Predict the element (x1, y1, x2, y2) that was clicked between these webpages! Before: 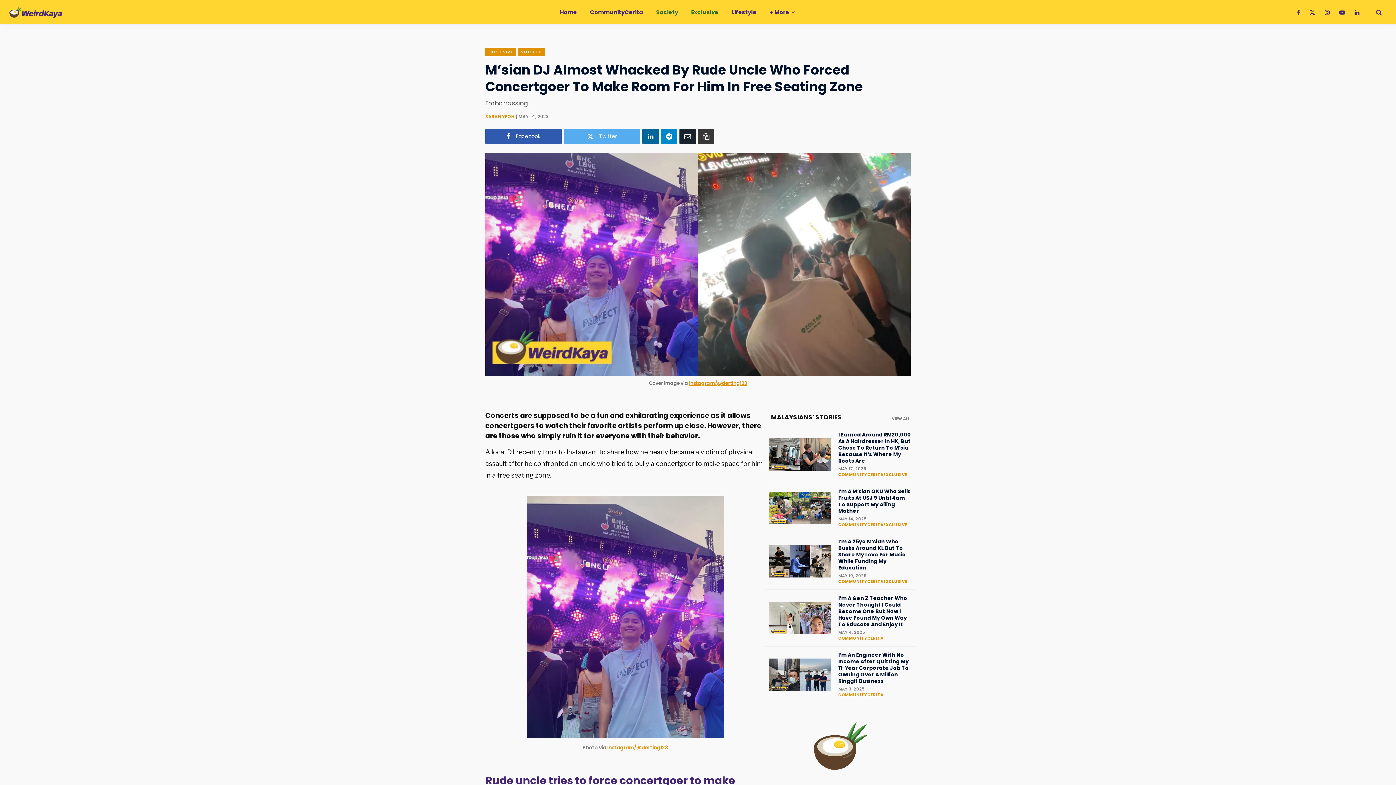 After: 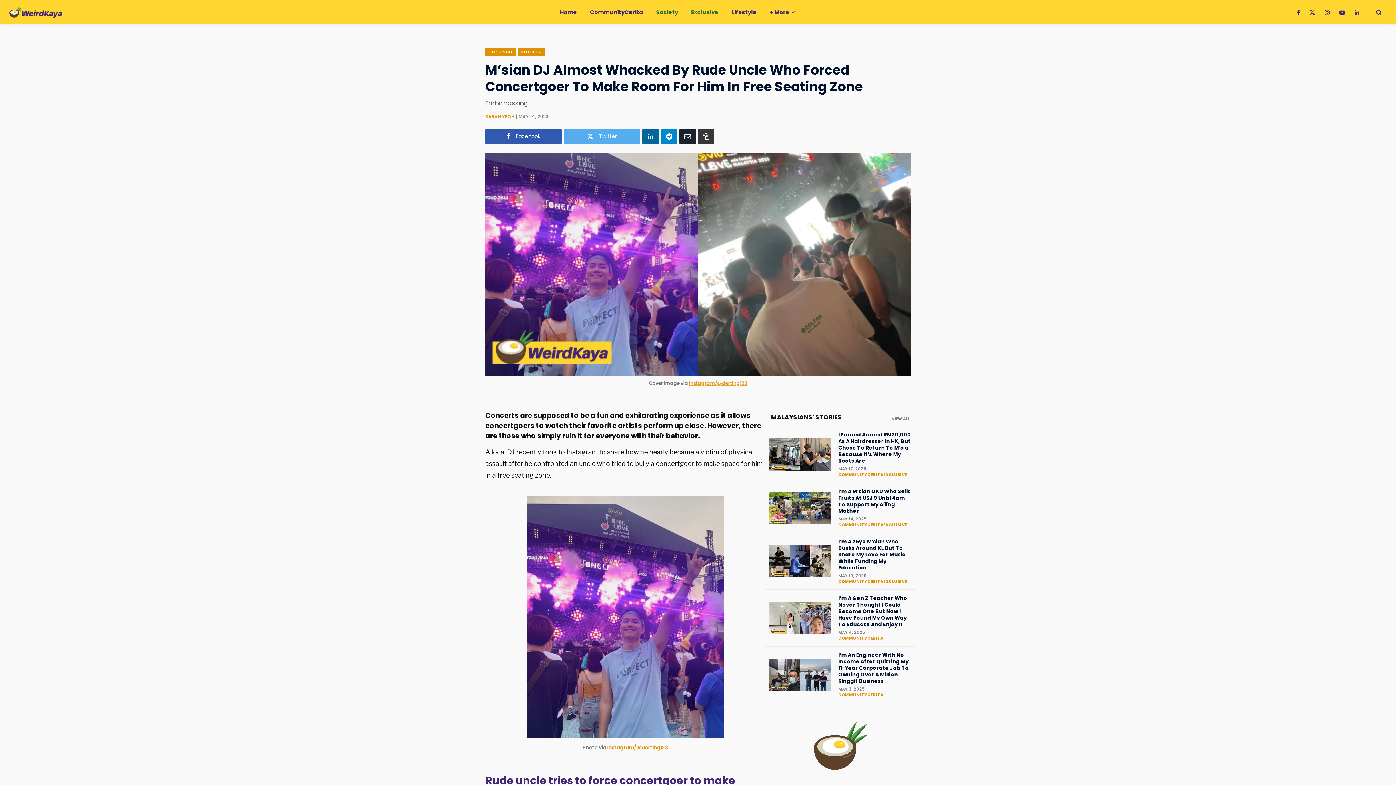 Action: bbox: (689, 380, 747, 387) label: Instagram/@derting123